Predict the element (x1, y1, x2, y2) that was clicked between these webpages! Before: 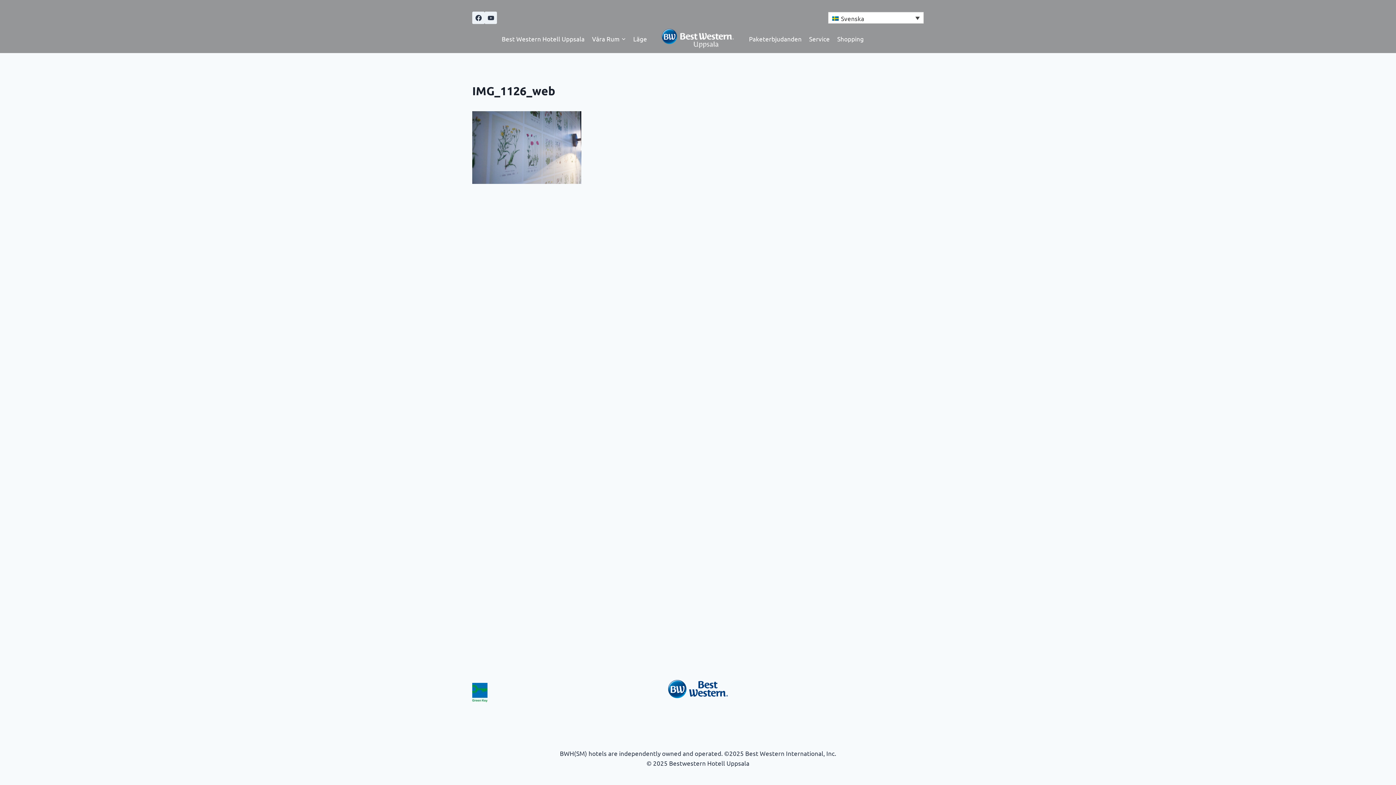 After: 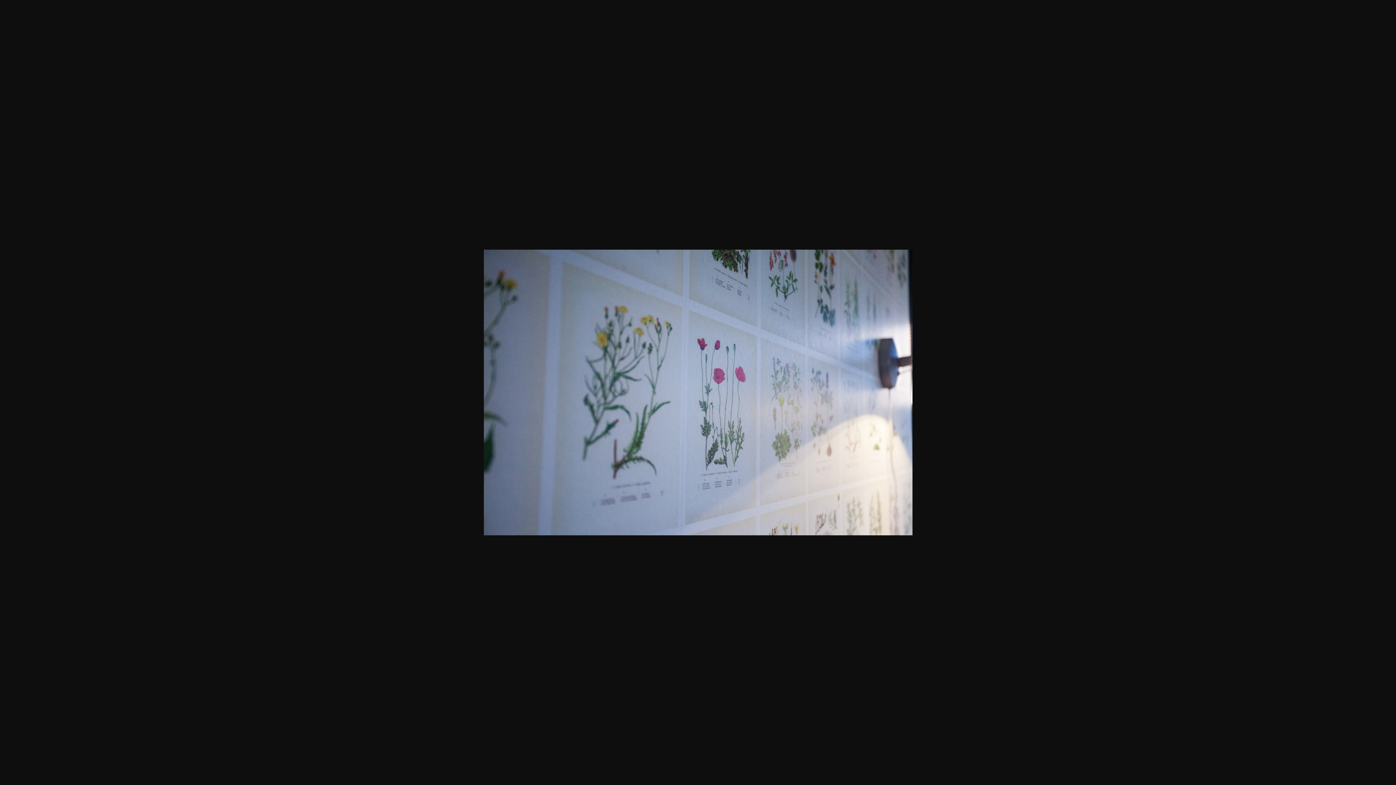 Action: bbox: (472, 111, 924, 184)